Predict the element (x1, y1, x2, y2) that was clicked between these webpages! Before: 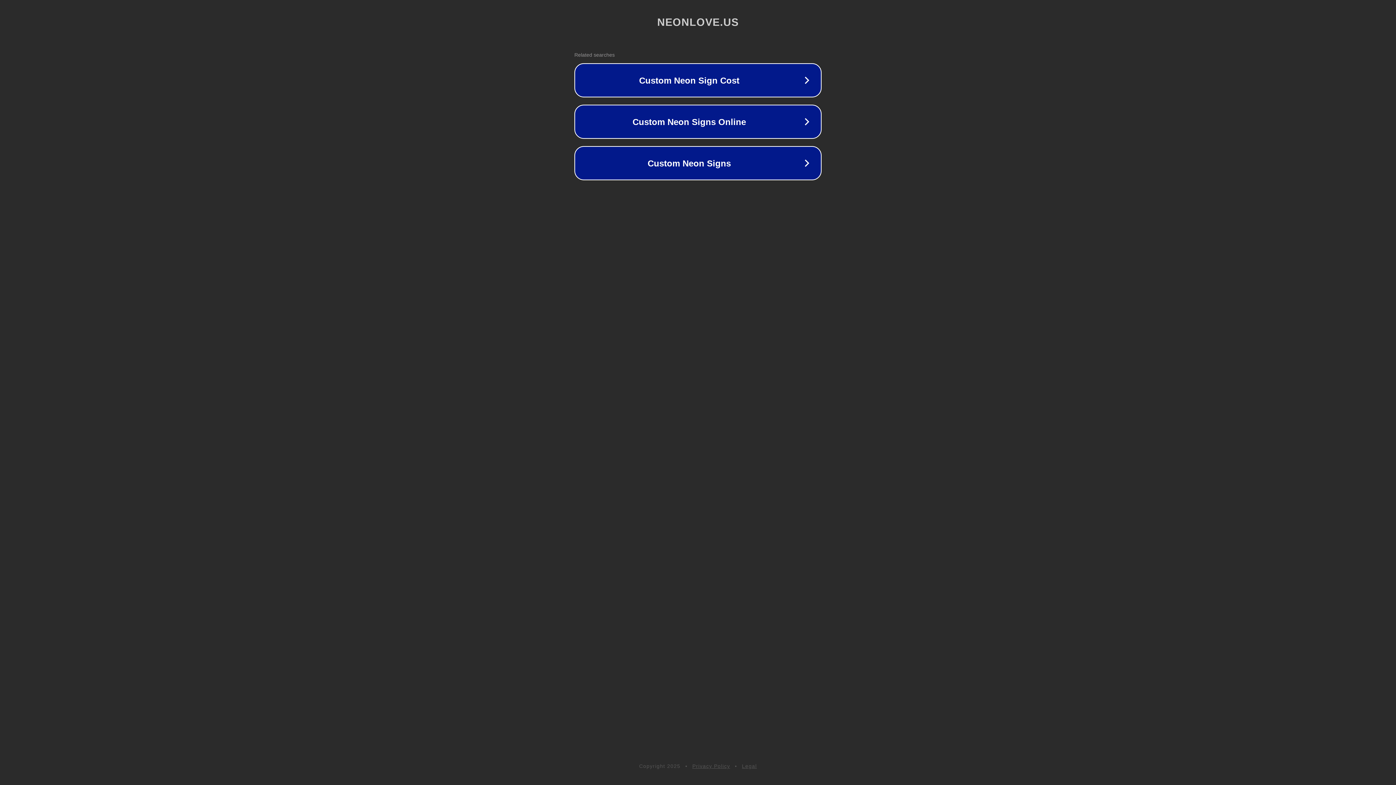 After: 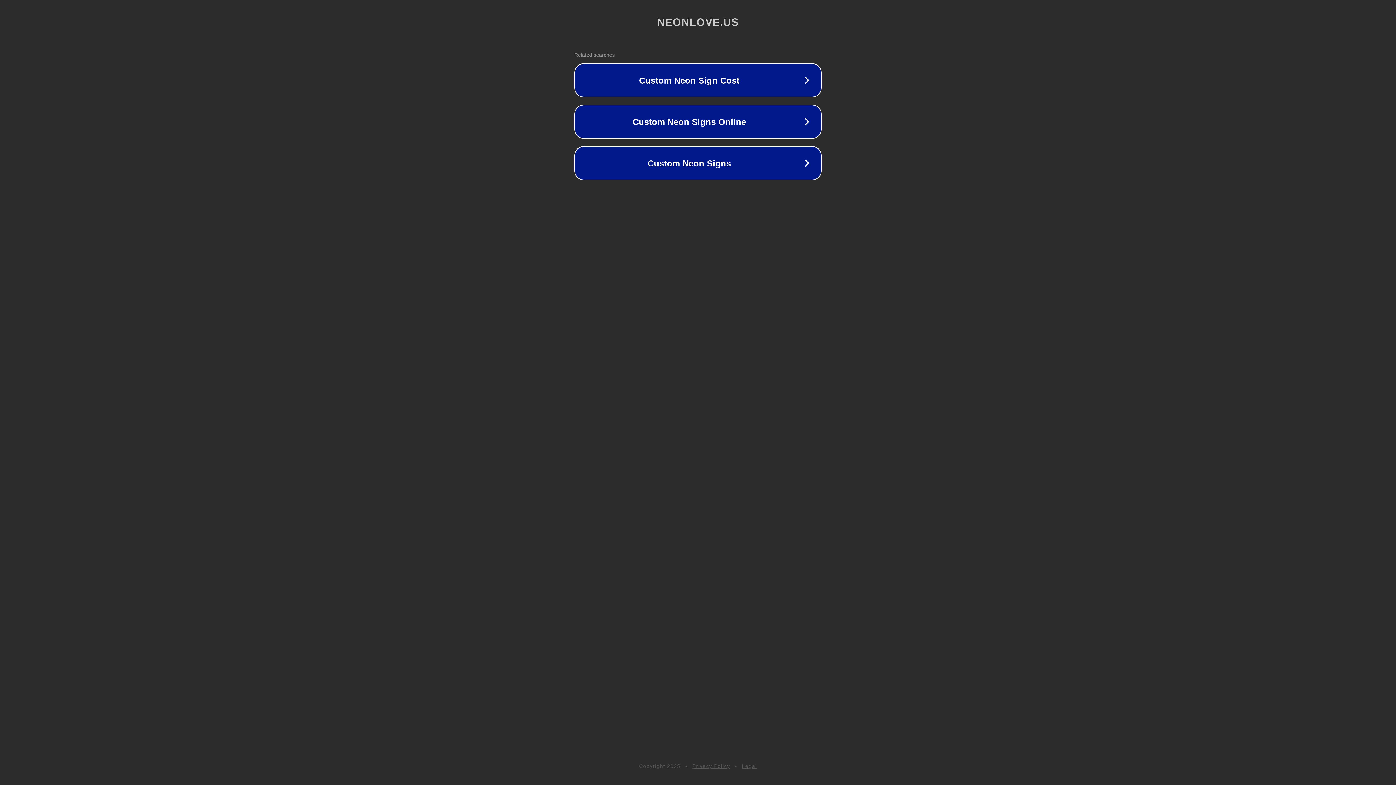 Action: label: Legal bbox: (742, 763, 757, 769)